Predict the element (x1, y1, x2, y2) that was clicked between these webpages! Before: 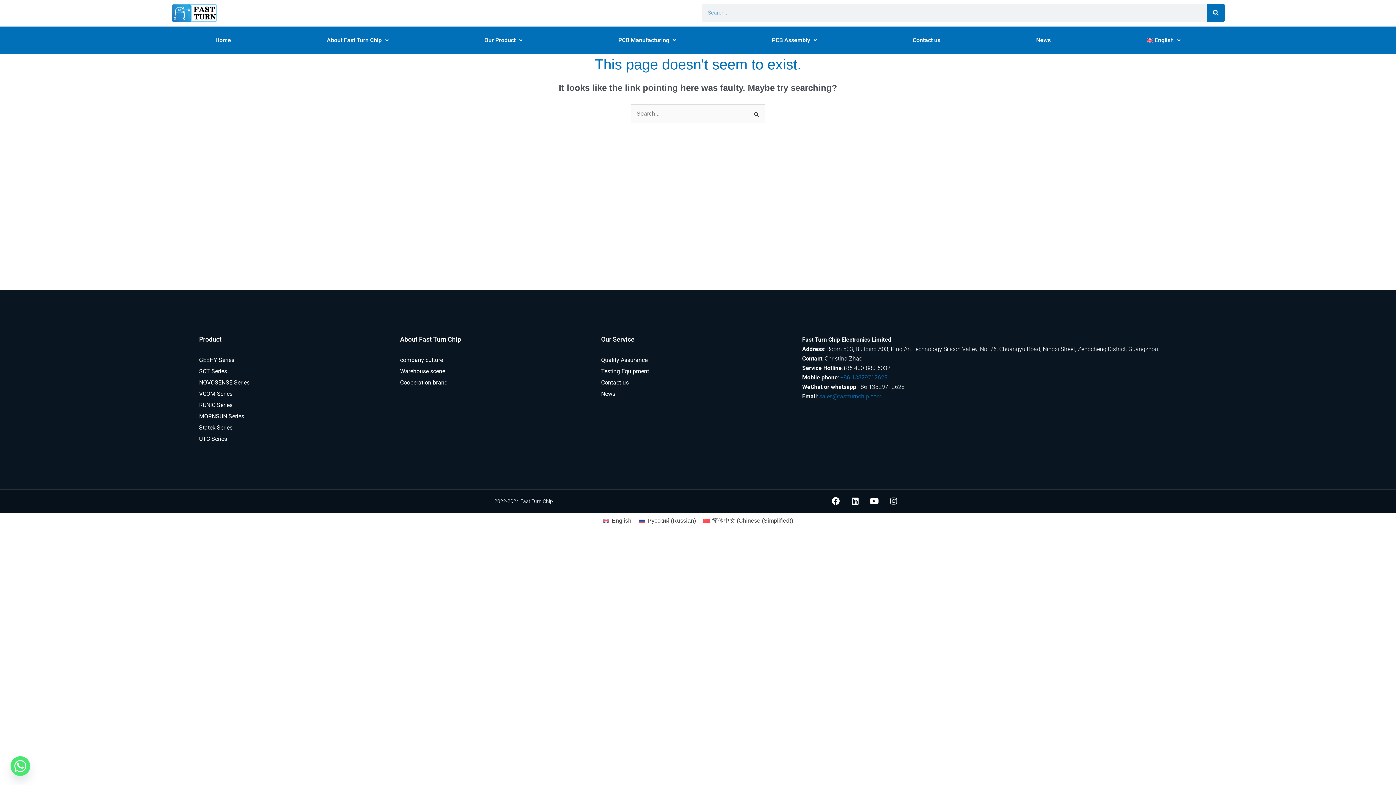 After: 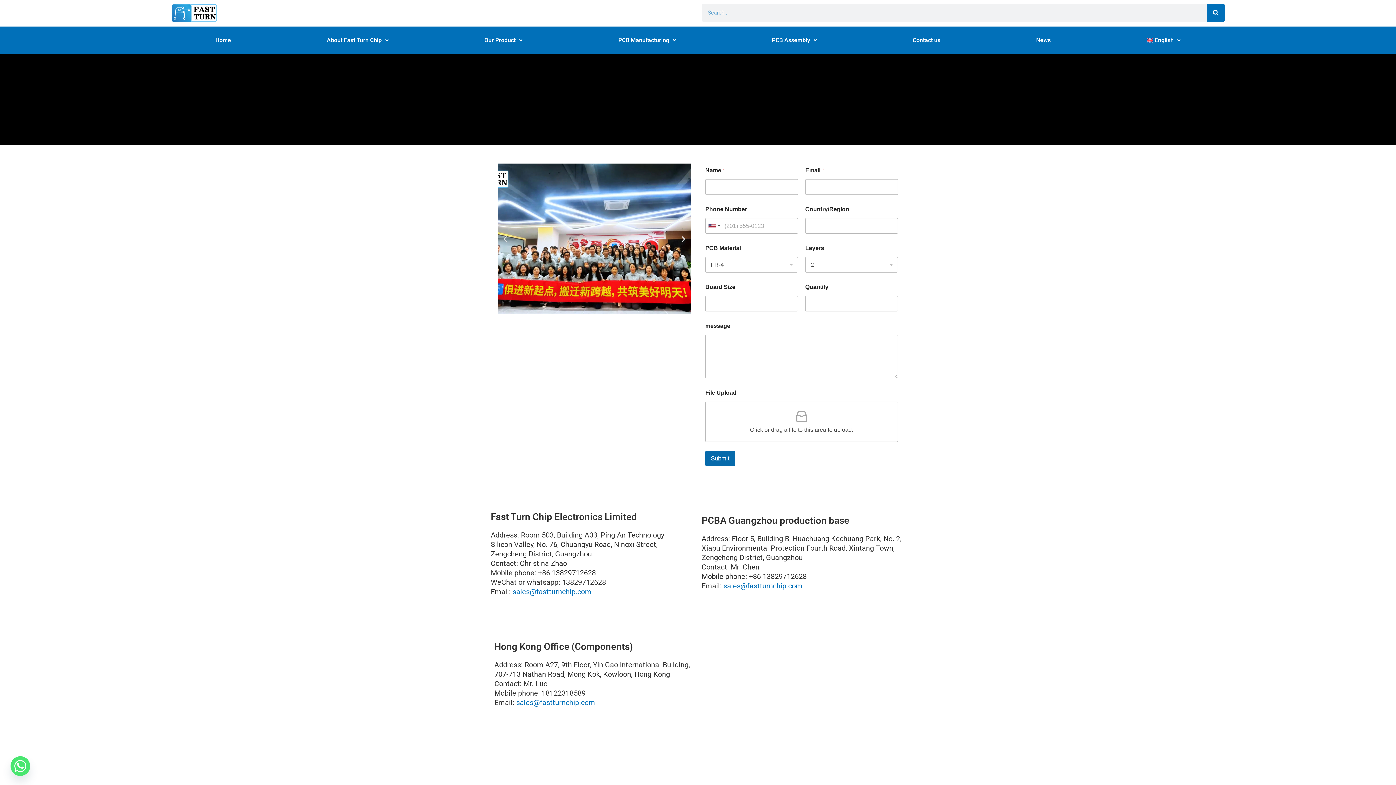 Action: label: Contact us bbox: (865, 26, 988, 54)